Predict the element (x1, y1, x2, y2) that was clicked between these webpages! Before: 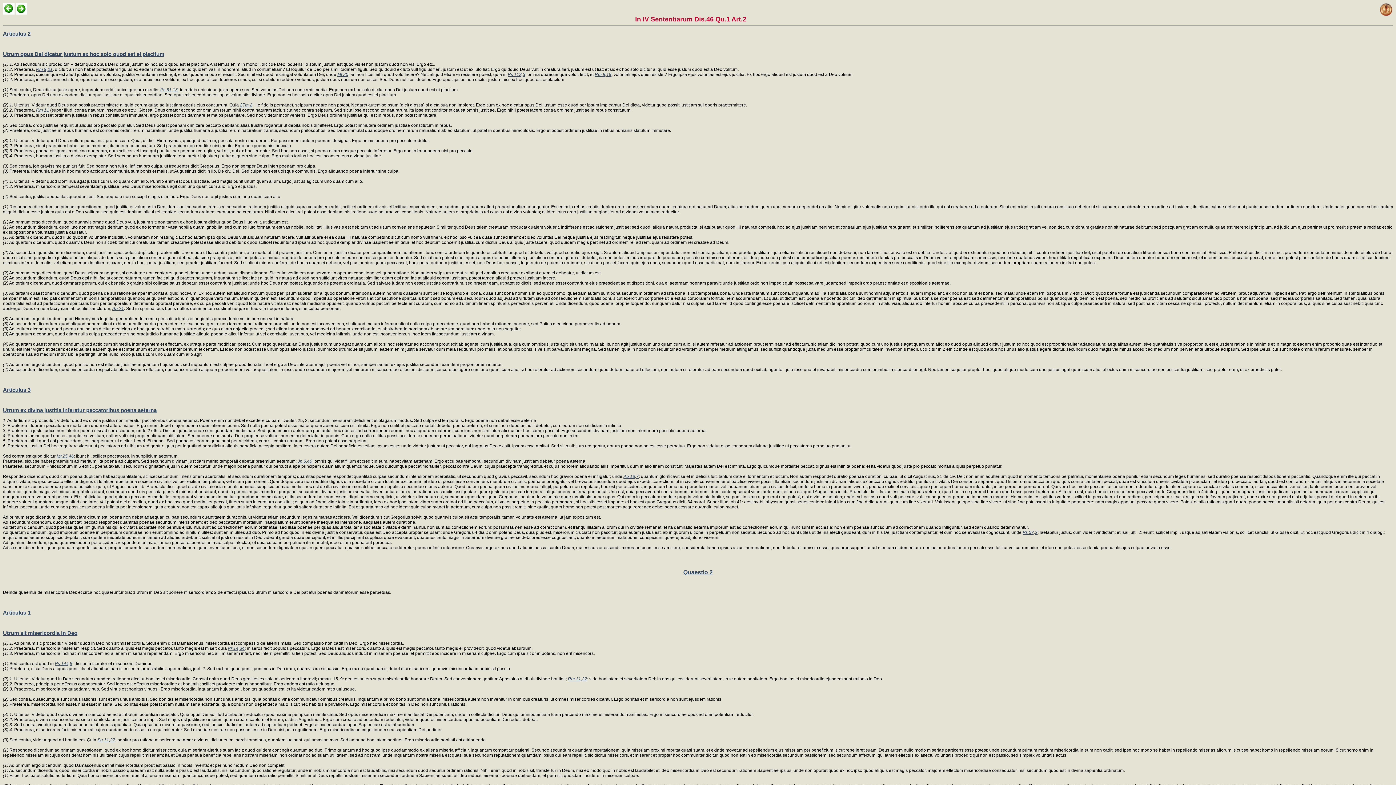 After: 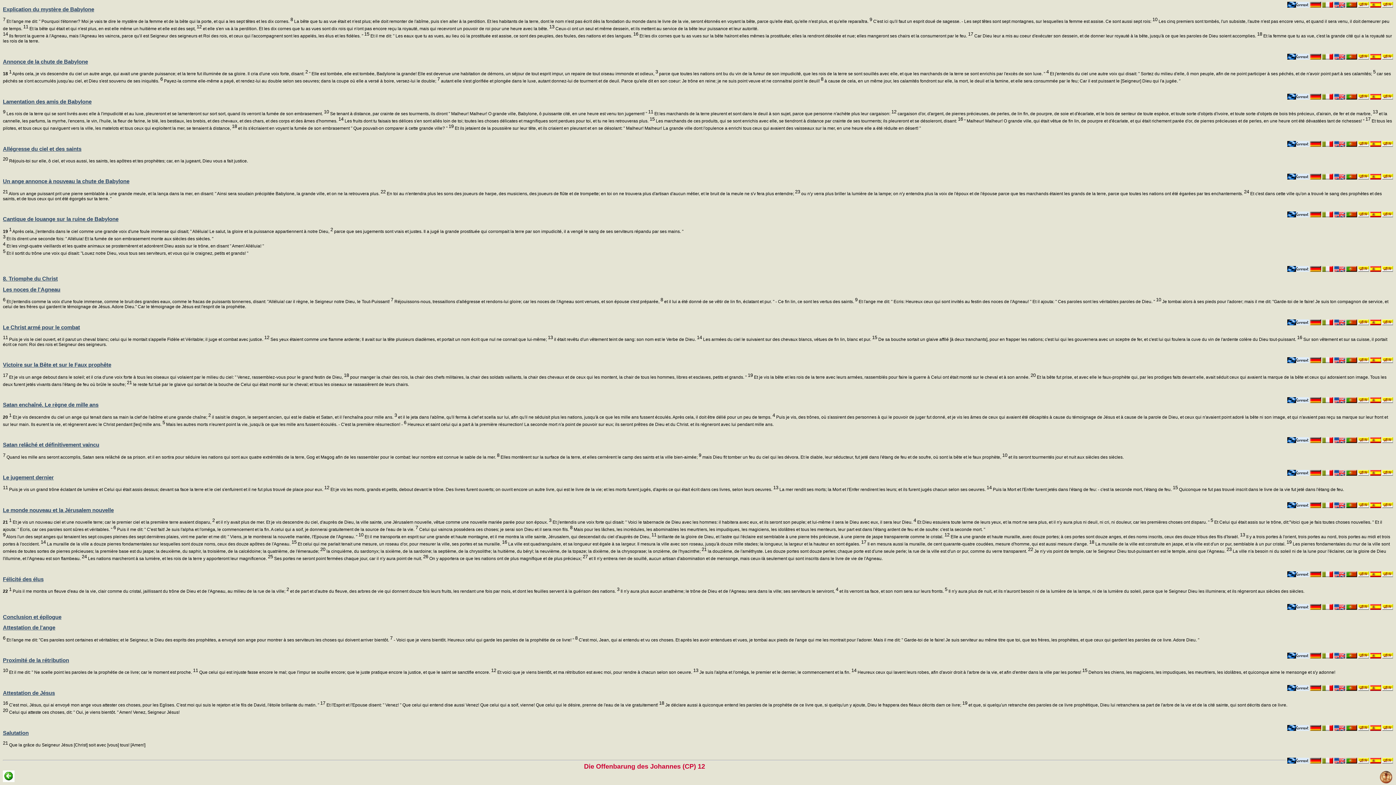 Action: label: Ap 18,7 bbox: (623, 474, 638, 479)